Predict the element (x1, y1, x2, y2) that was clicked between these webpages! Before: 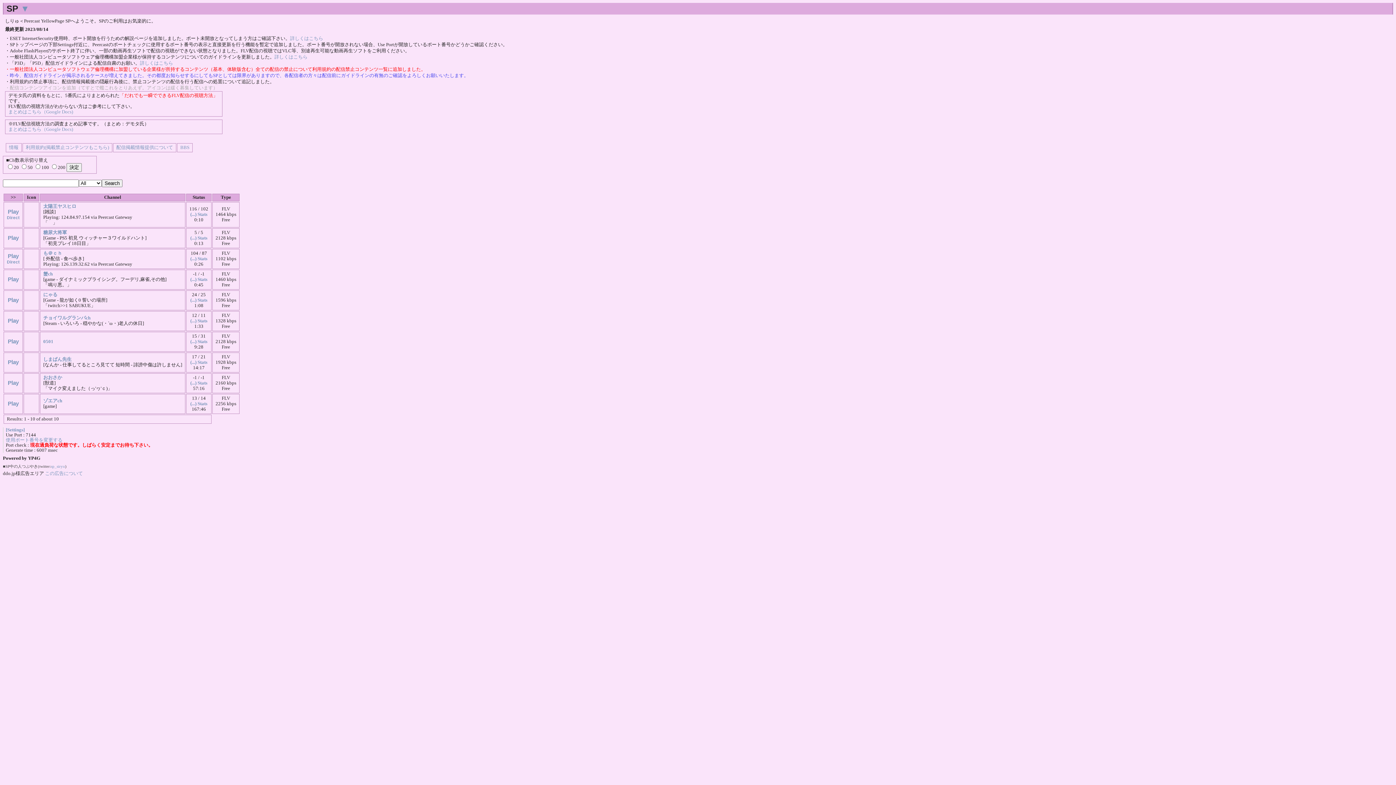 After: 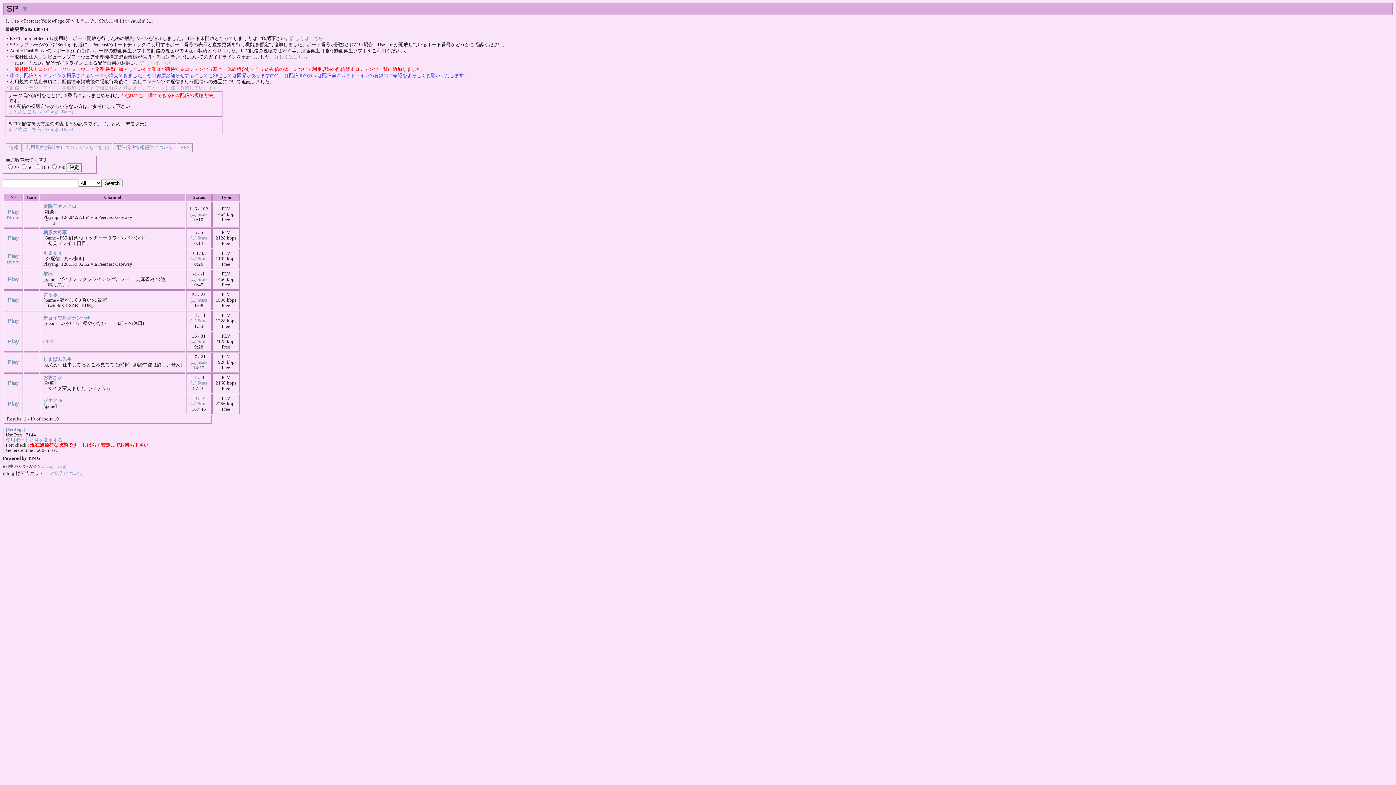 Action: bbox: (140, 60, 173, 65) label: 詳しくはこちら